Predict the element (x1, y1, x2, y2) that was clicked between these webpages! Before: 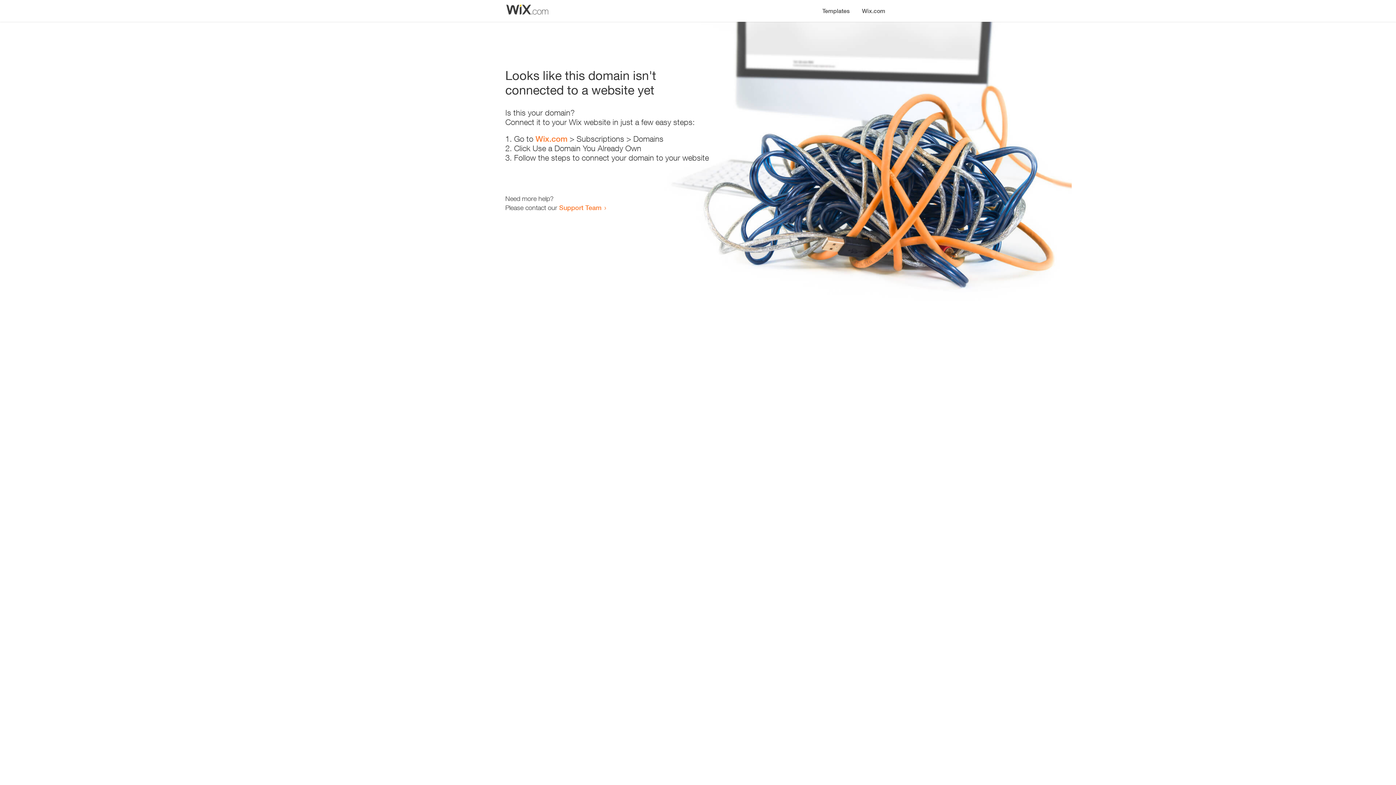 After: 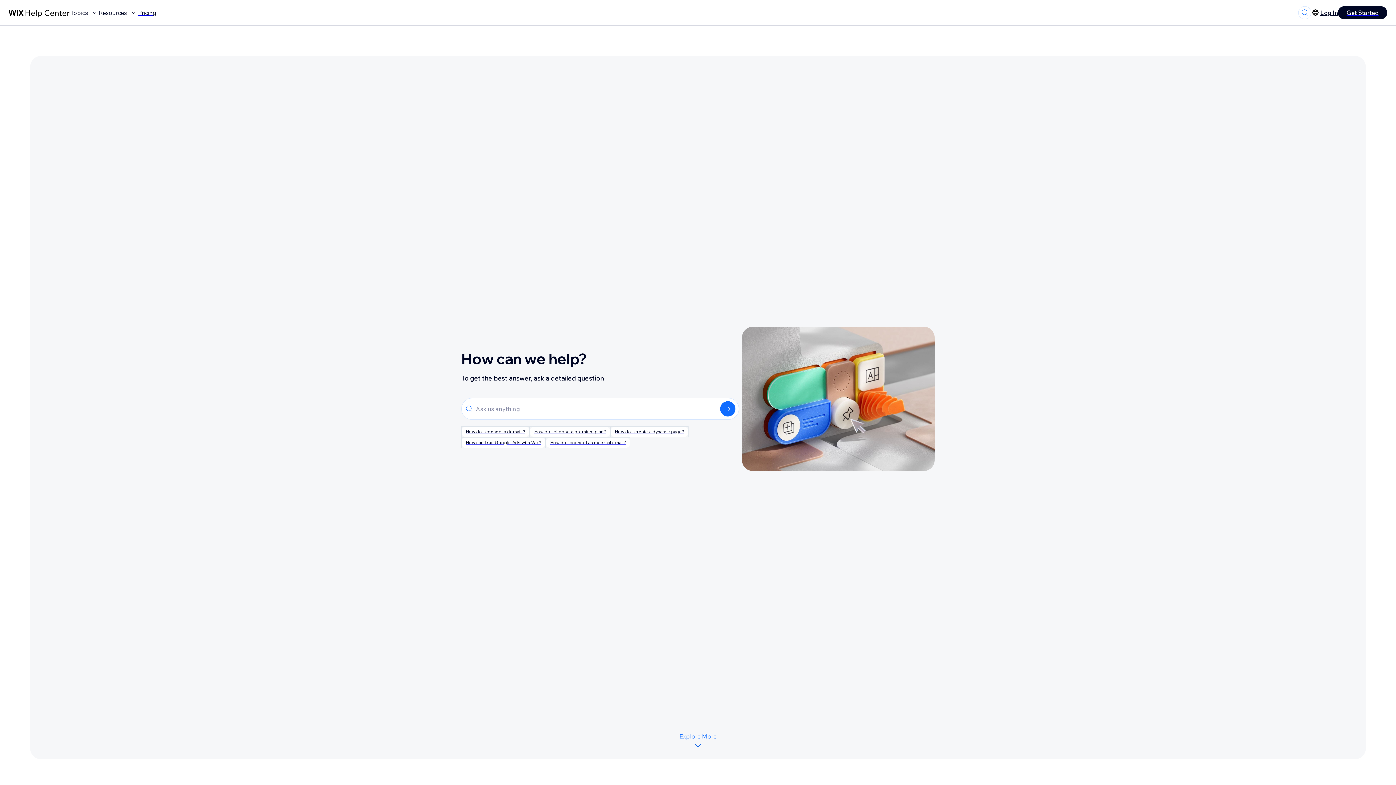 Action: bbox: (559, 203, 601, 211) label: Support Team